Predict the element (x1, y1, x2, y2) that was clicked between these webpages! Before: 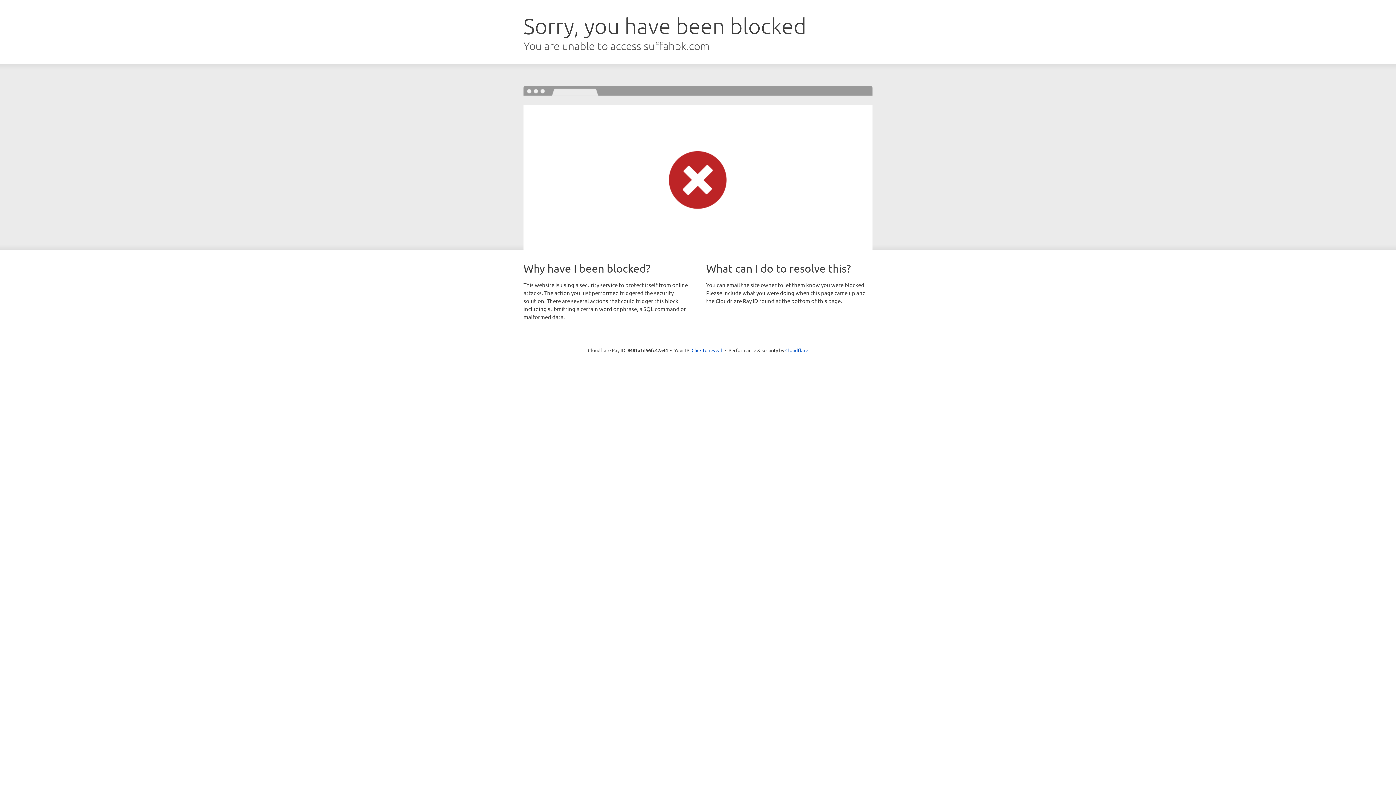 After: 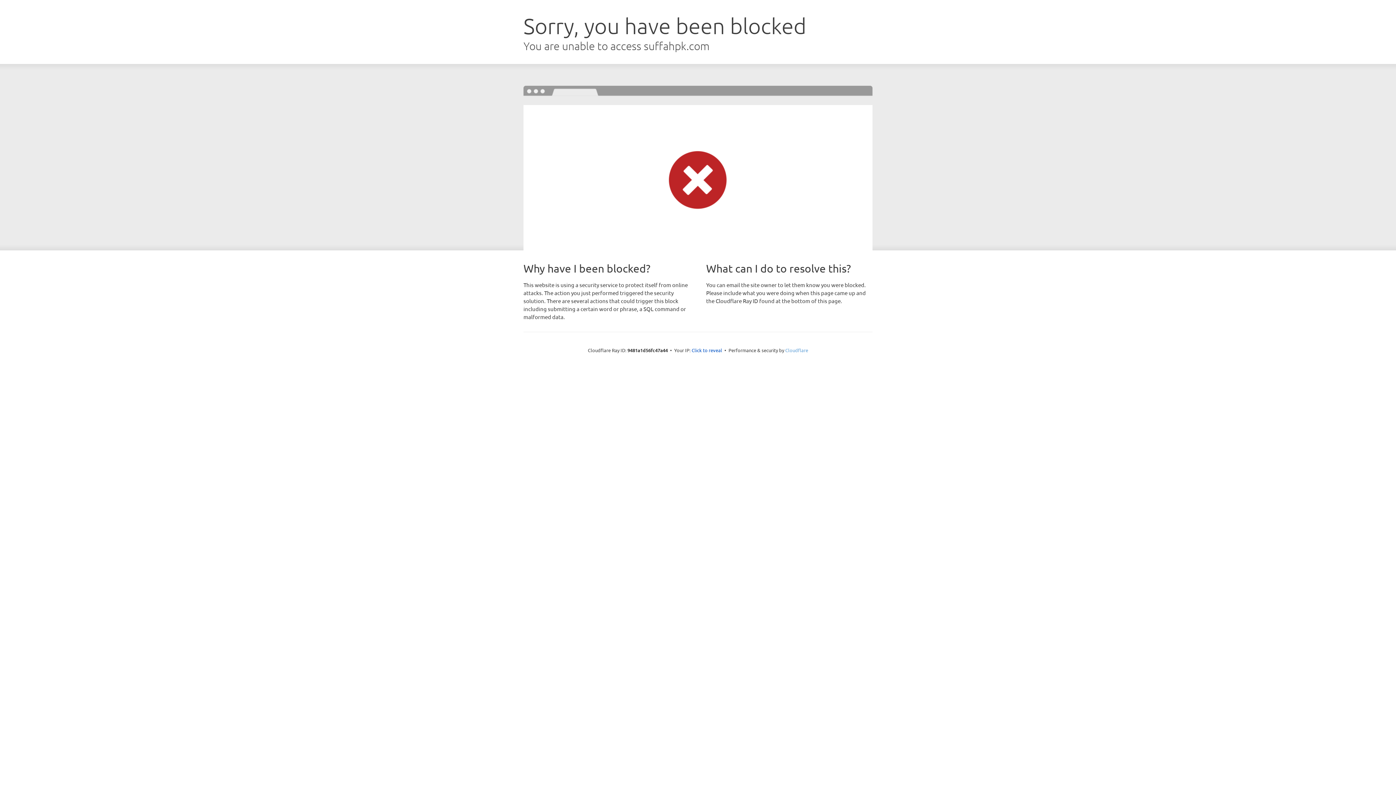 Action: bbox: (785, 347, 808, 353) label: Cloudflare